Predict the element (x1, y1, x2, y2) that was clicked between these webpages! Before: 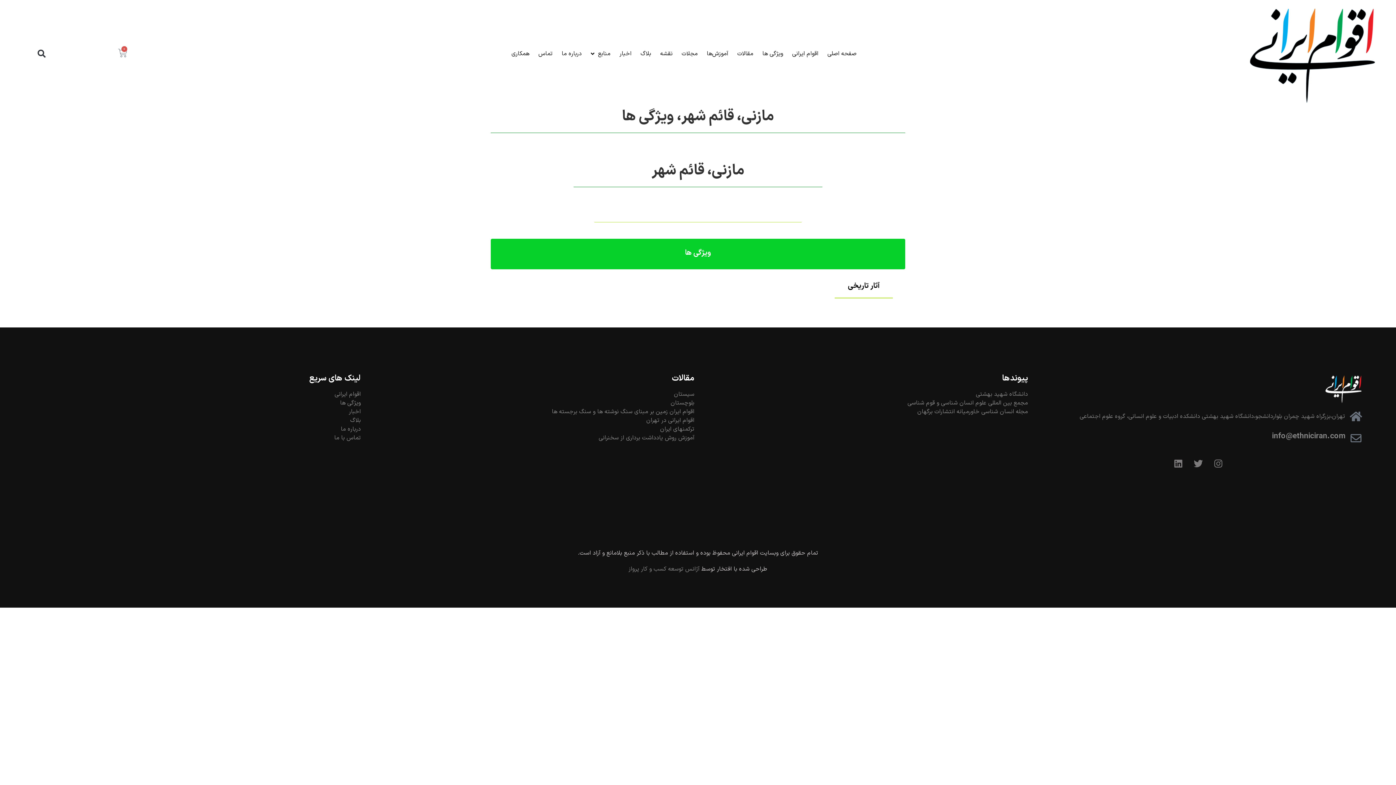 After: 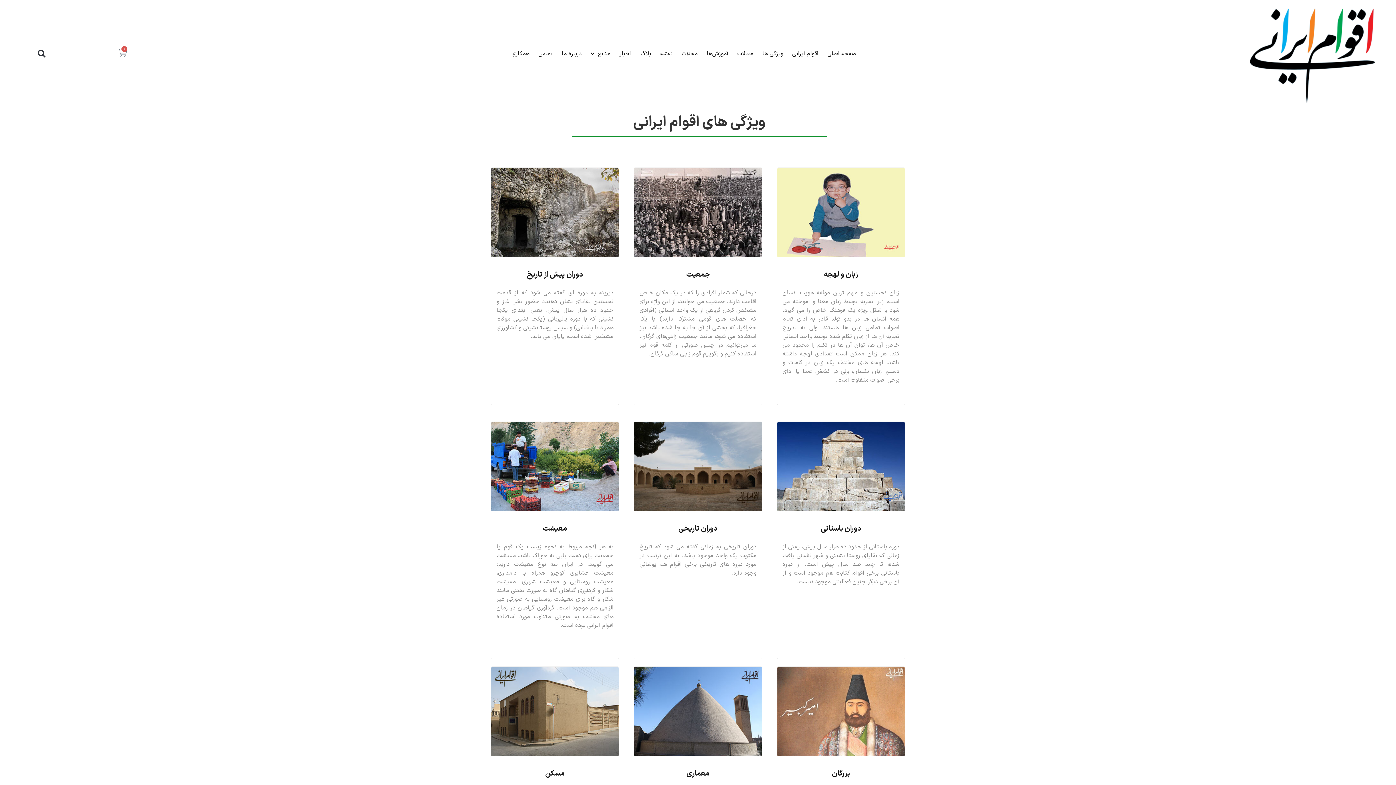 Action: bbox: (758, 45, 786, 62) label: ویژگی ها